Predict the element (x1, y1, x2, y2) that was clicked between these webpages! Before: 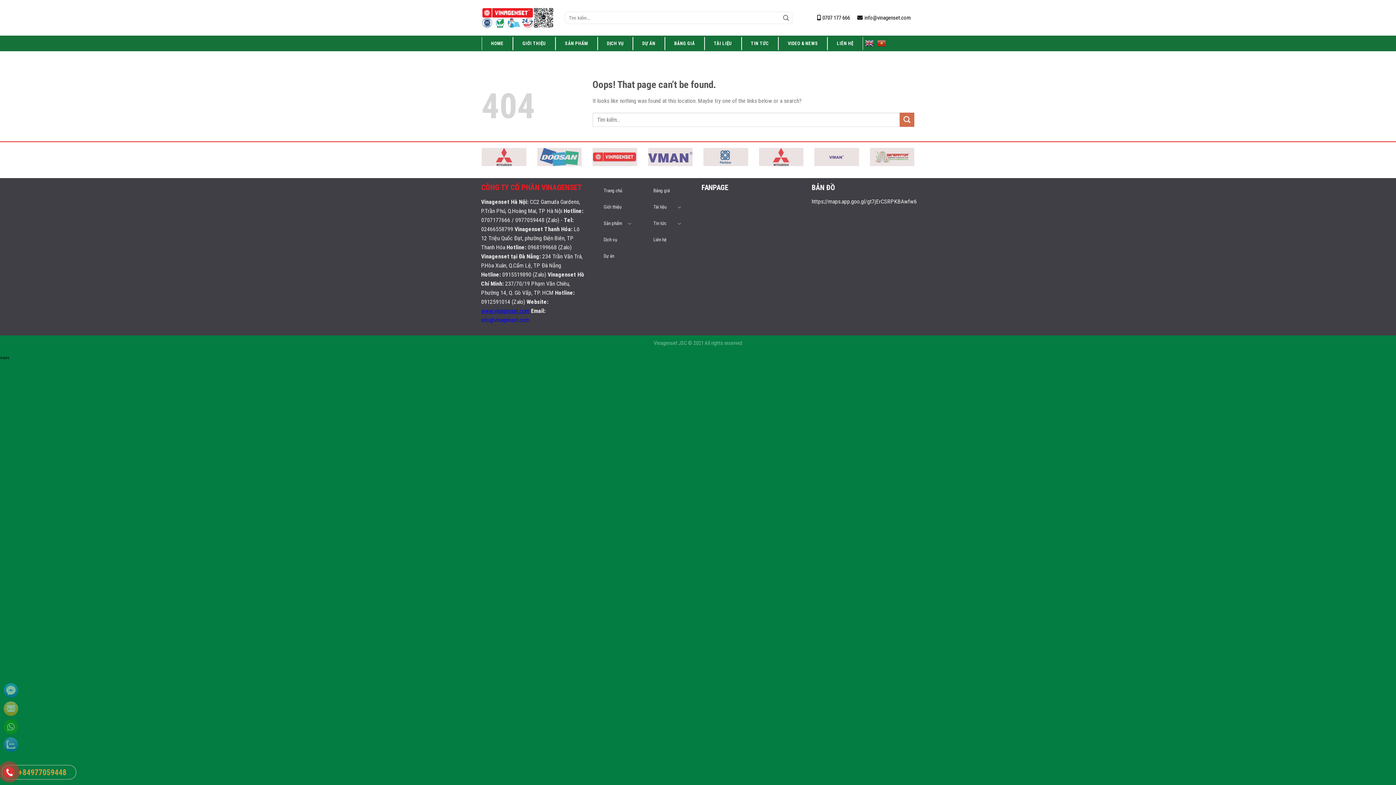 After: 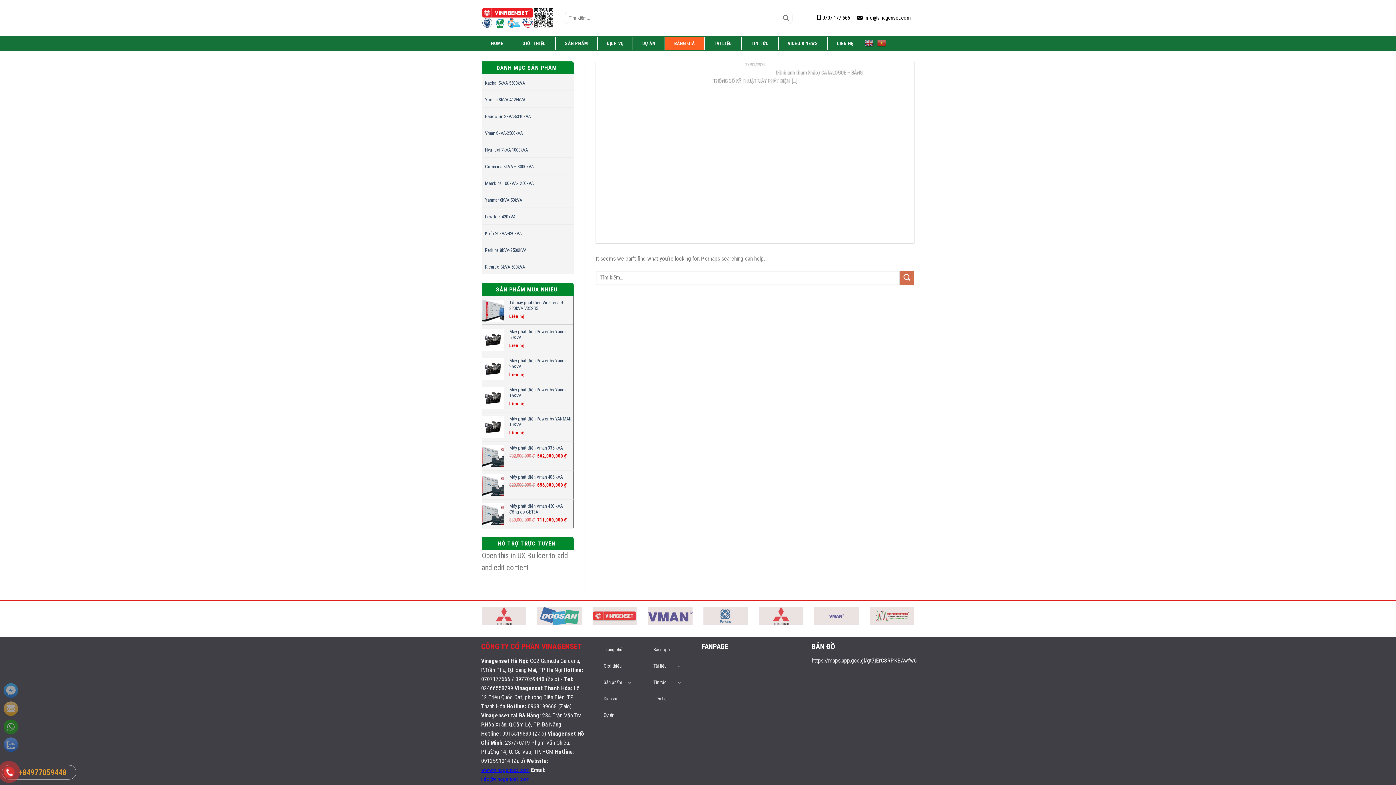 Action: bbox: (650, 183, 673, 198) label: Bảng giá